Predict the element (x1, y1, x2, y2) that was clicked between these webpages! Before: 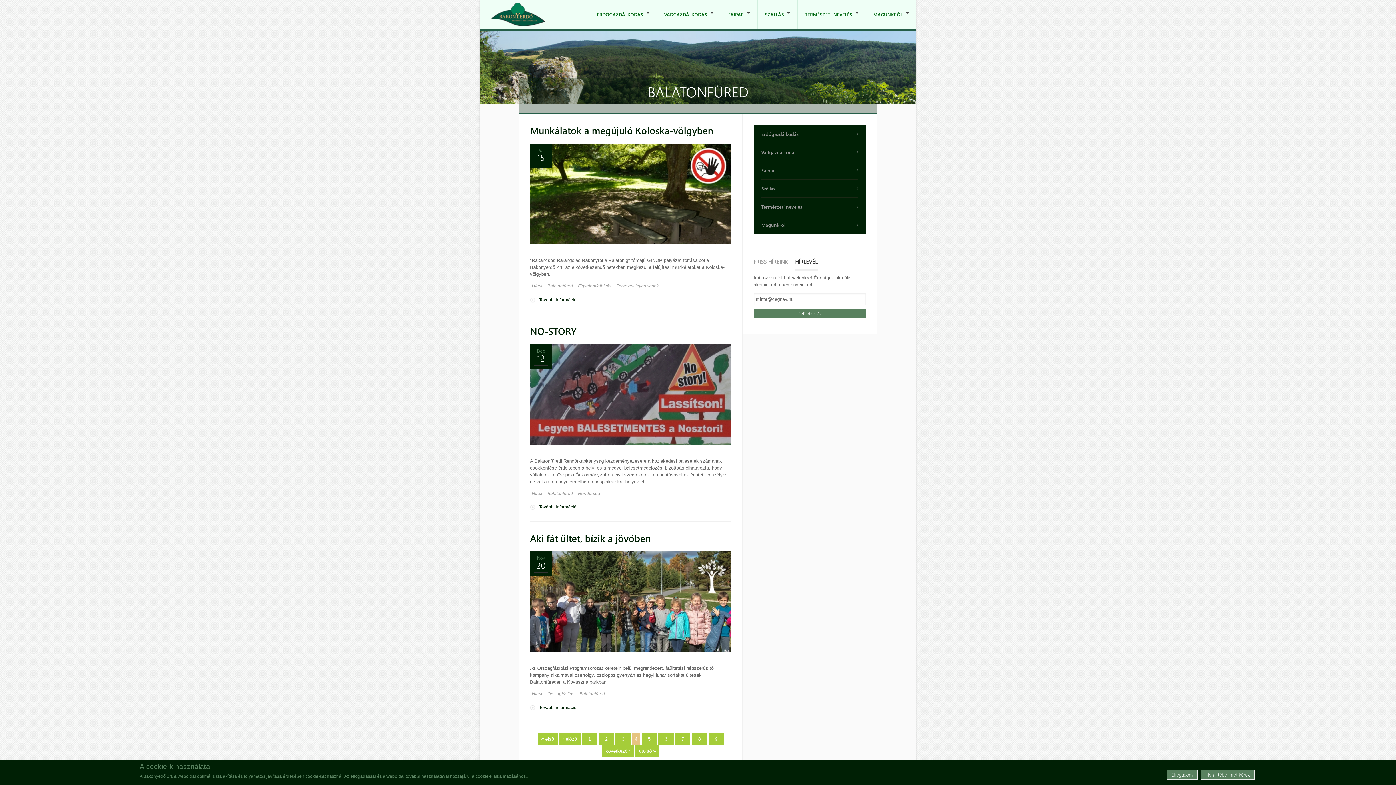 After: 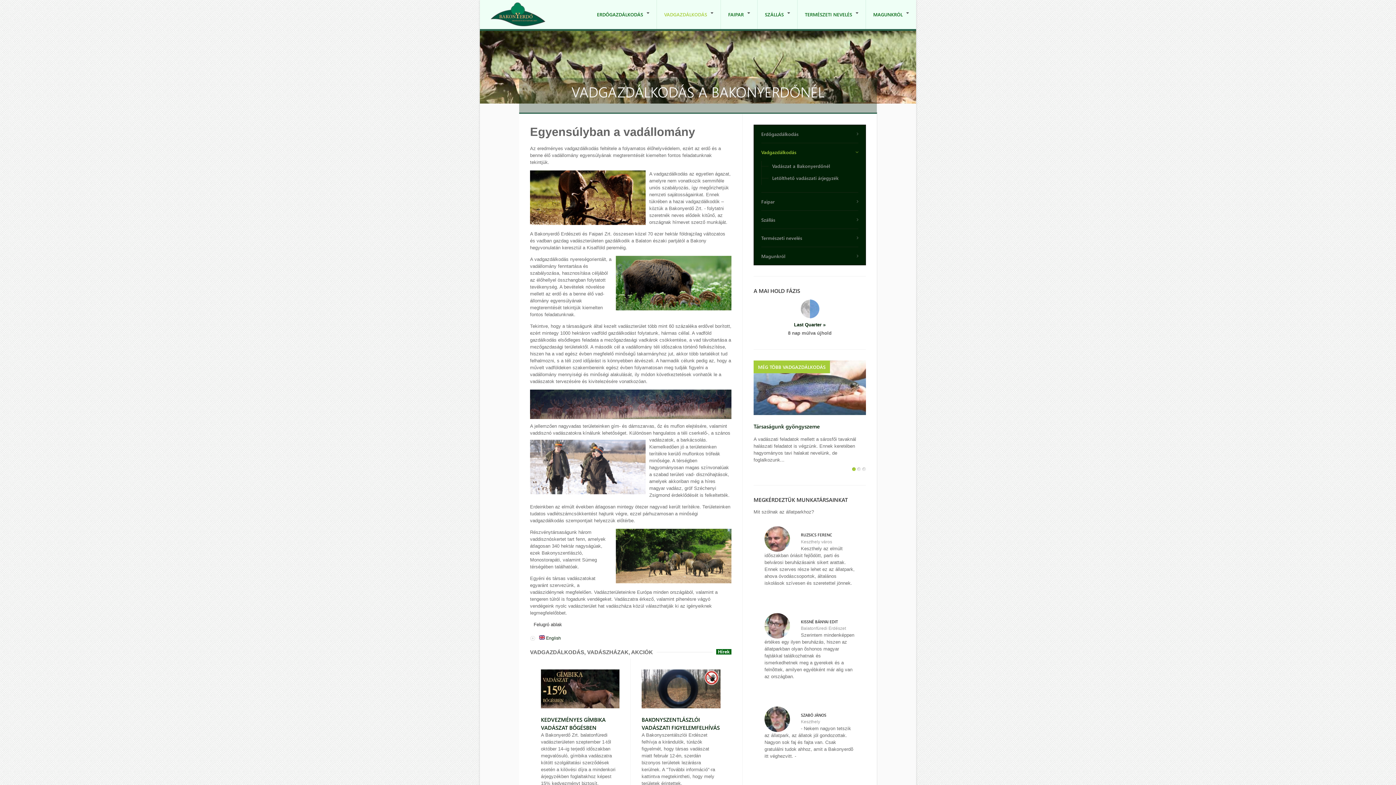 Action: label: VADGAZDÁLKODÁS
» bbox: (657, 0, 721, 29)